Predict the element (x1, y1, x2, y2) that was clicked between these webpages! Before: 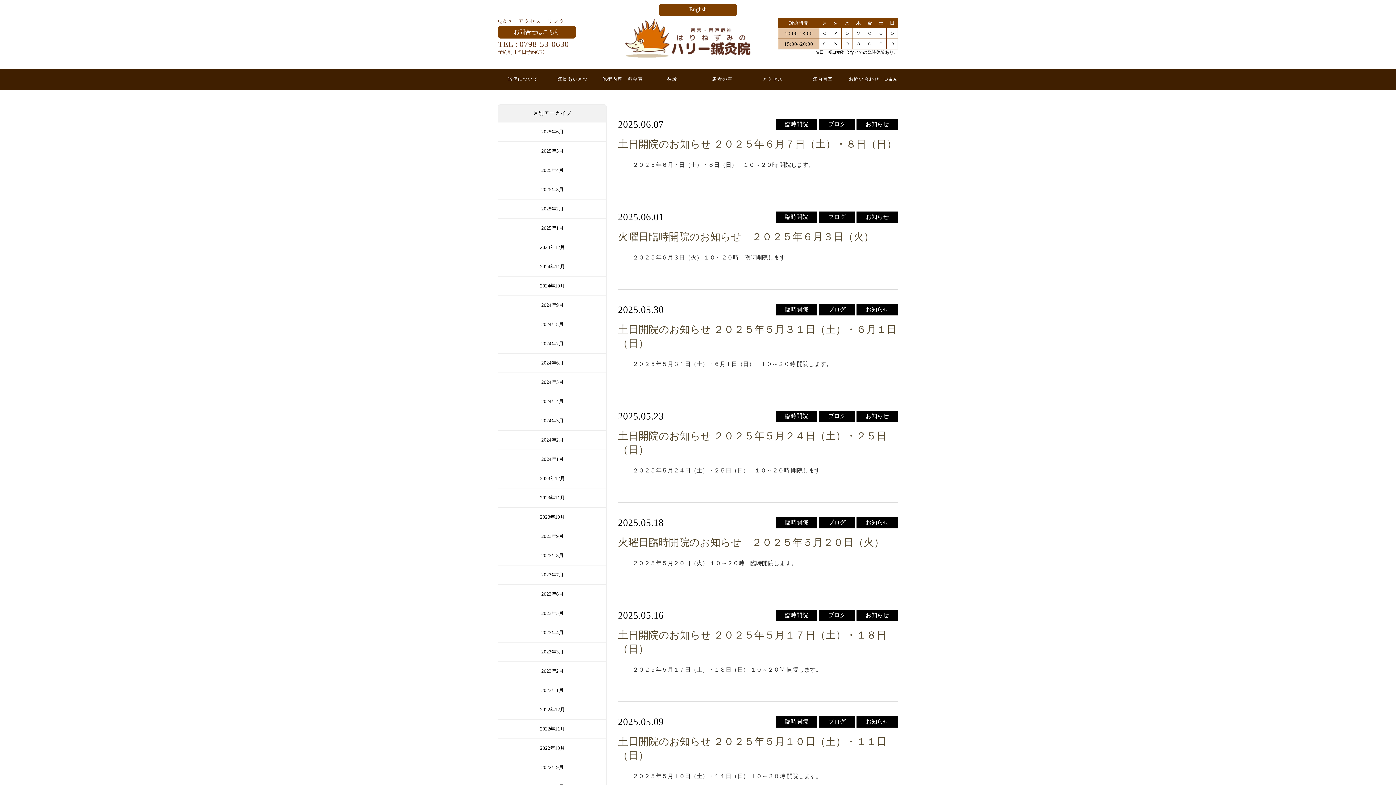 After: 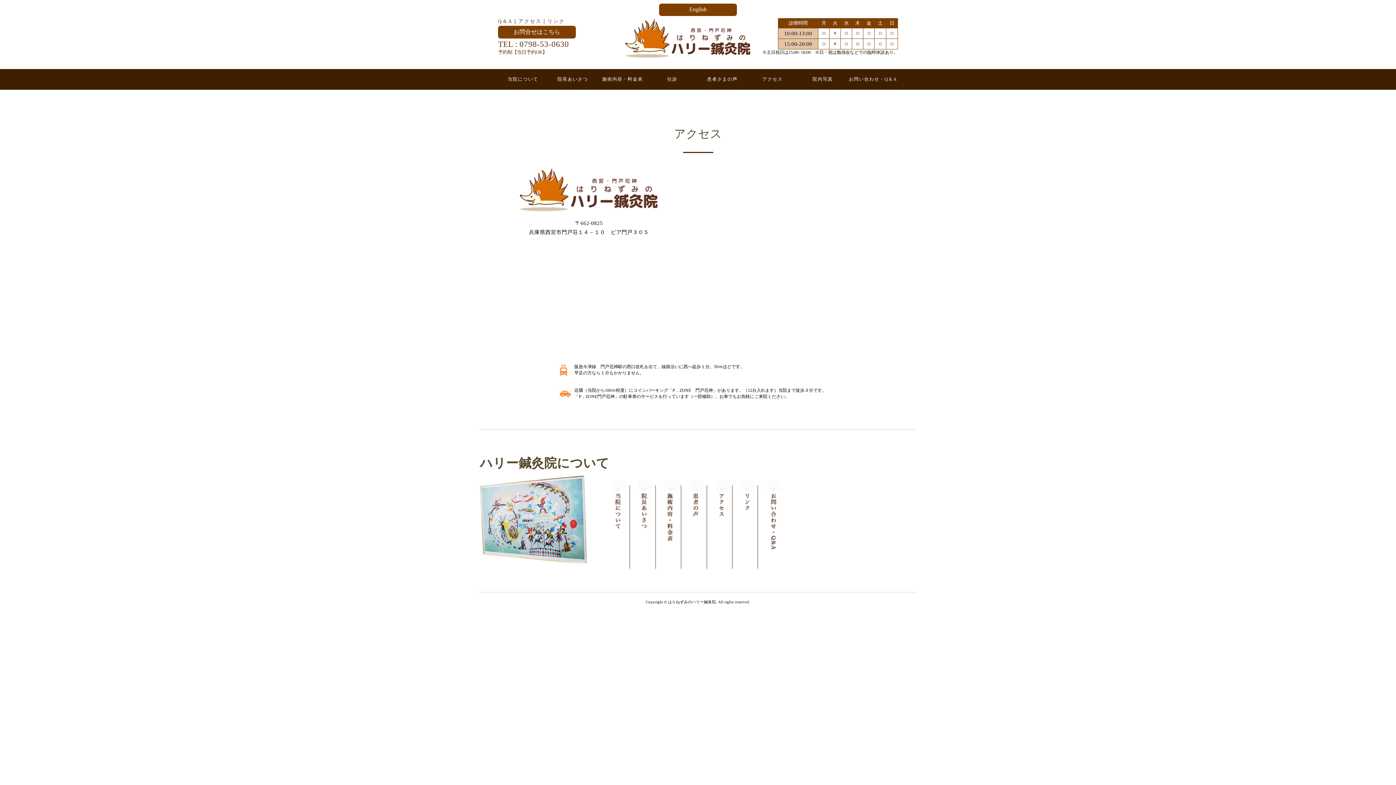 Action: bbox: (518, 18, 541, 24) label: アクセス